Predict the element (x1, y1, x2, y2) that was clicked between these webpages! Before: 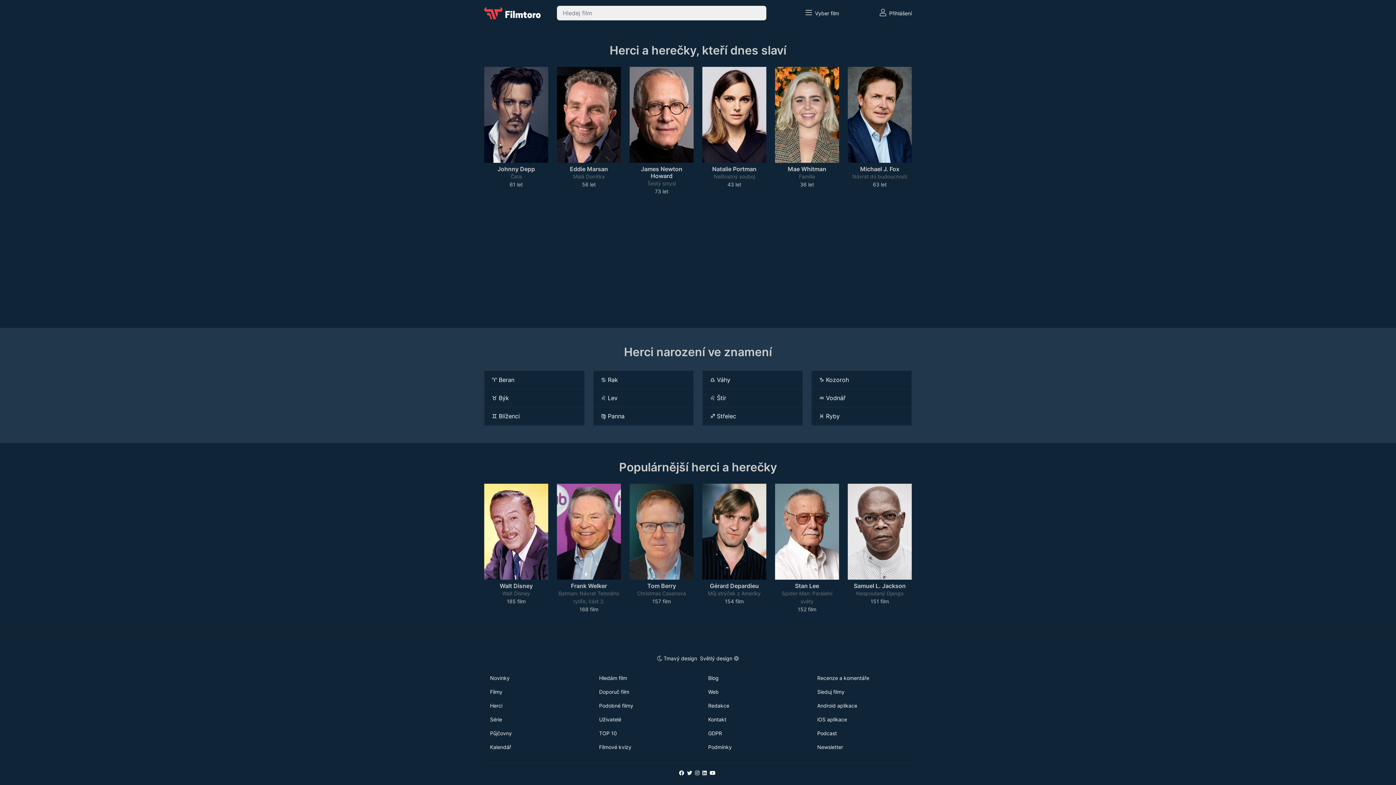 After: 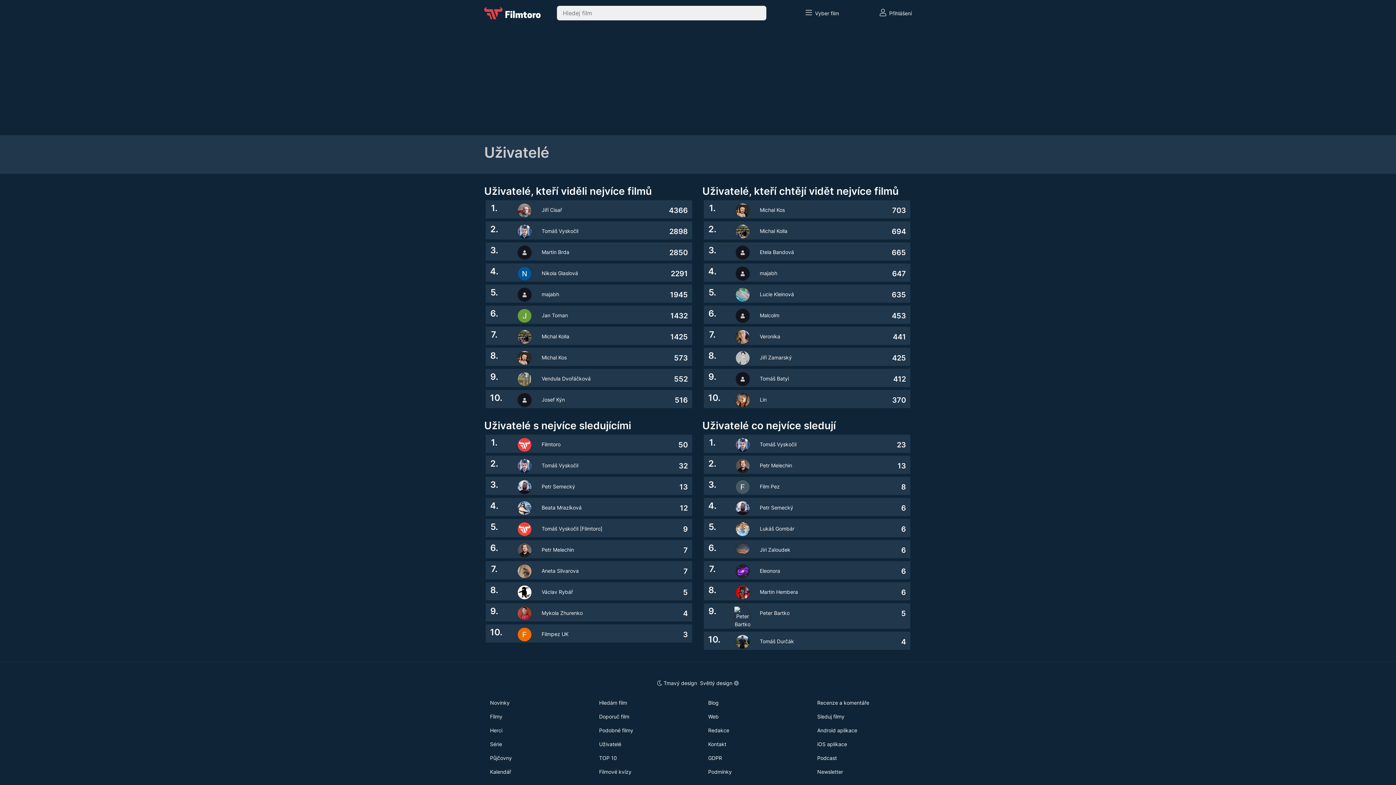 Action: bbox: (593, 713, 693, 726) label: Uživatelé